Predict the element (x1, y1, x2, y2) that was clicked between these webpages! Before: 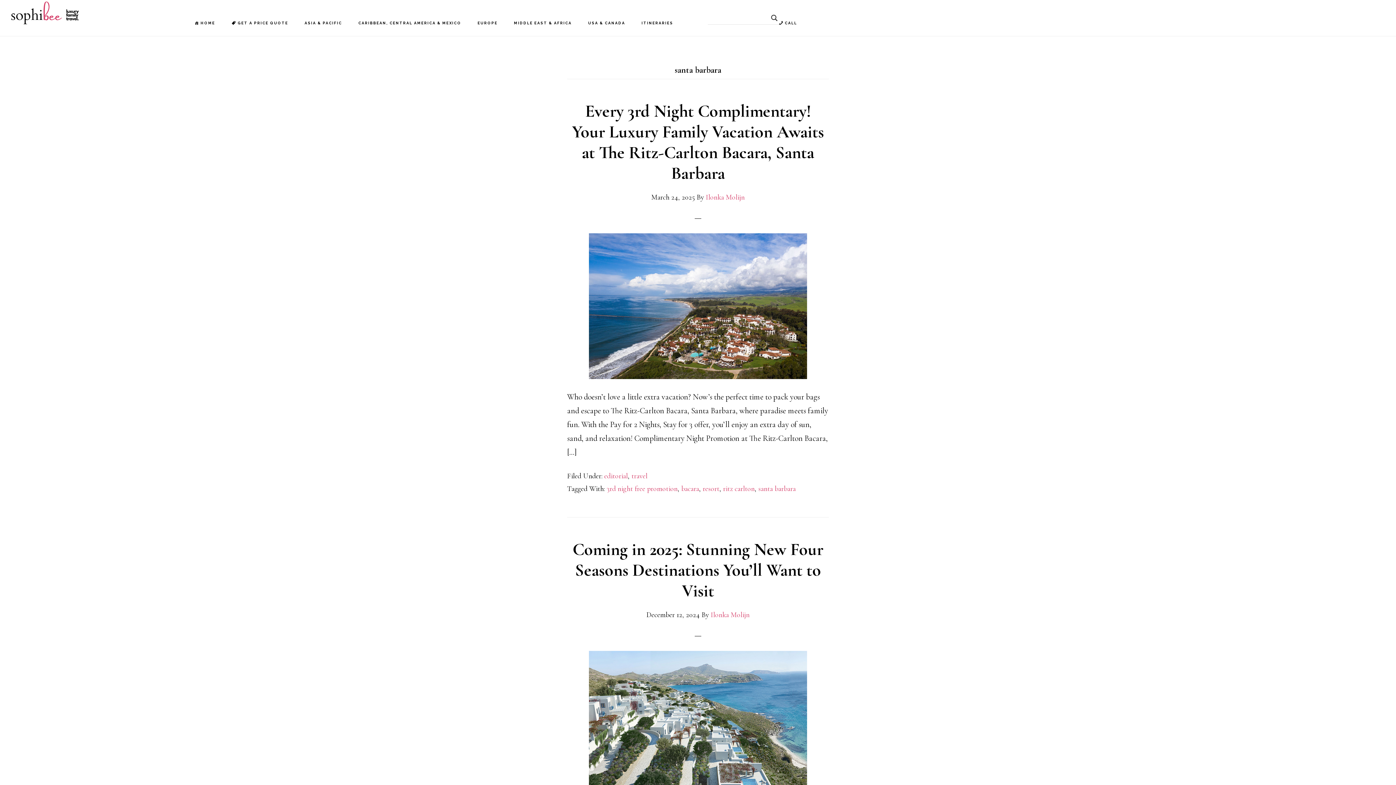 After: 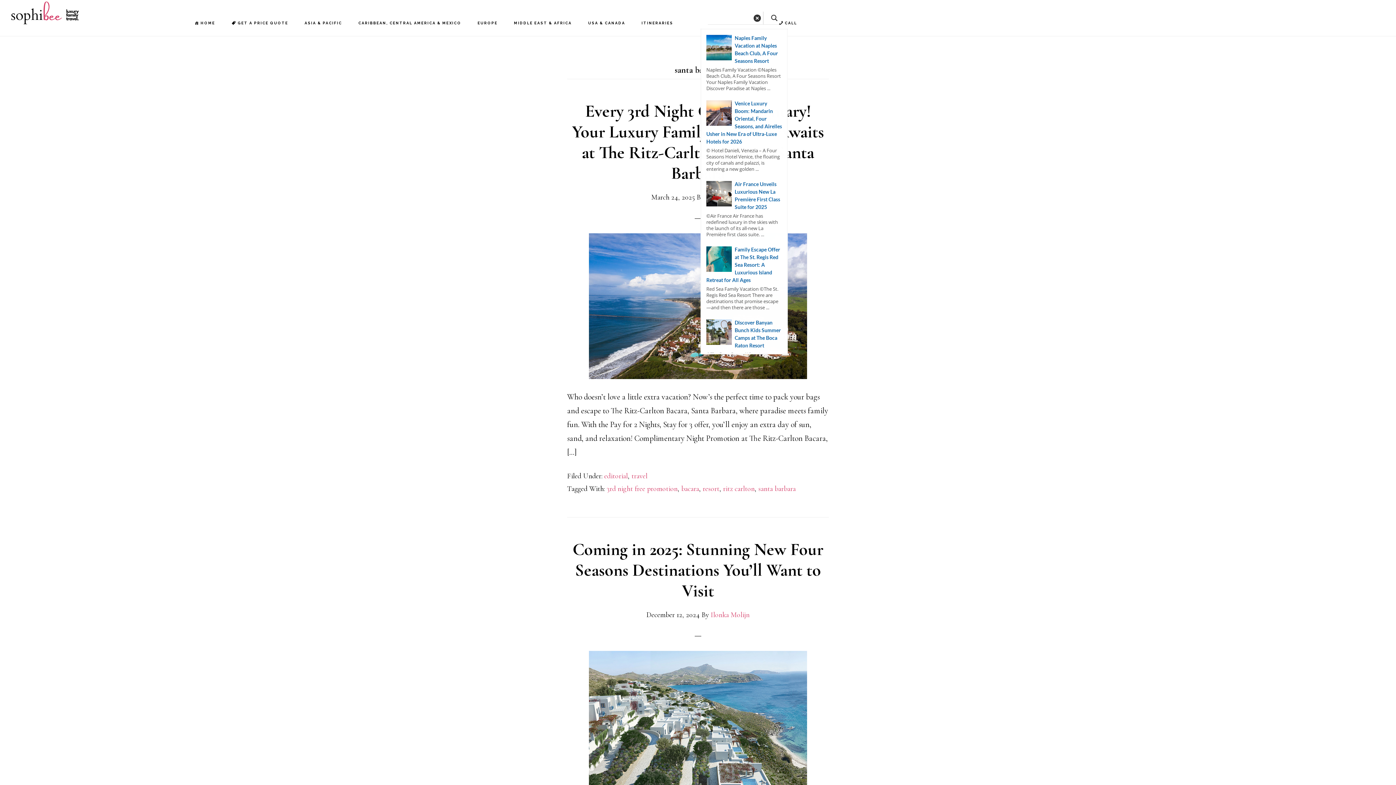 Action: bbox: (763, 11, 780, 24) label: Search magnifier button